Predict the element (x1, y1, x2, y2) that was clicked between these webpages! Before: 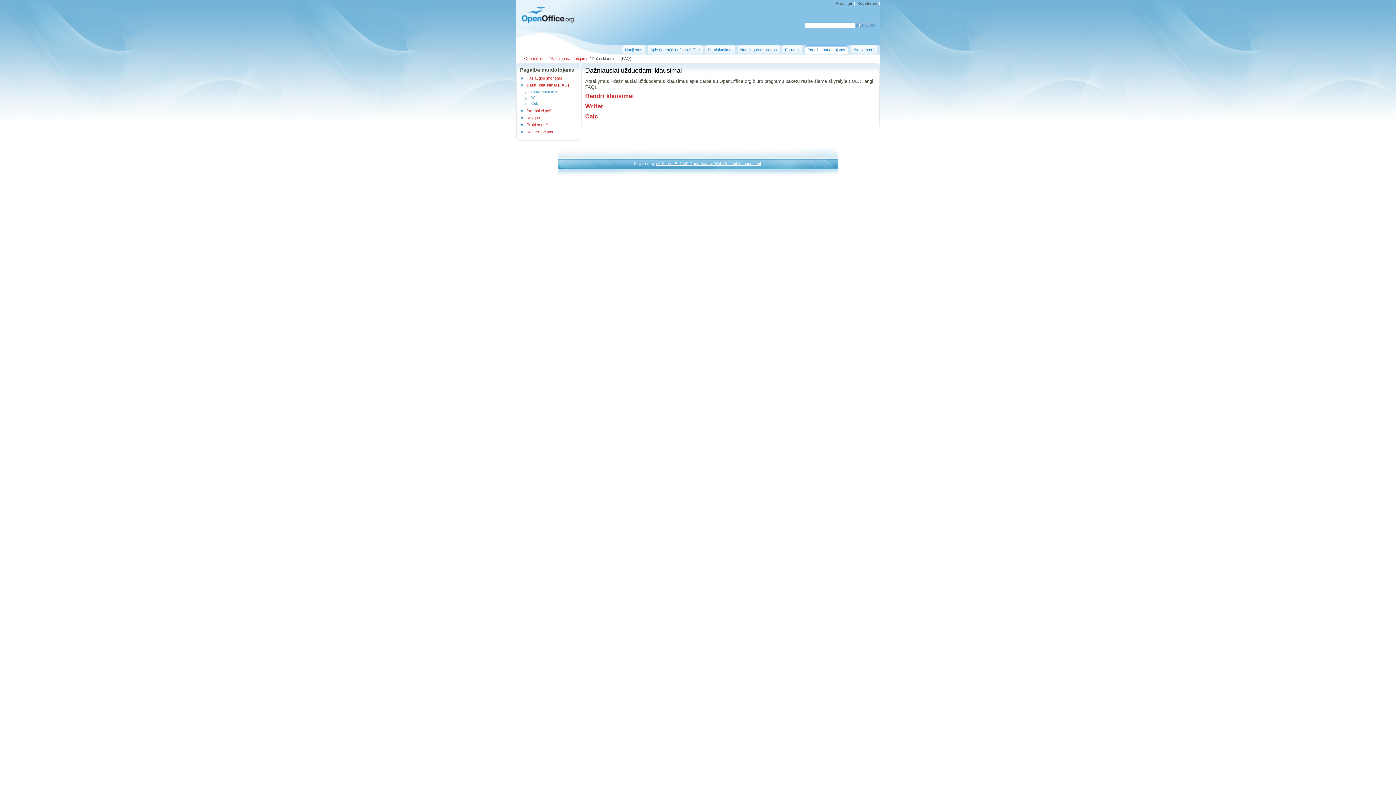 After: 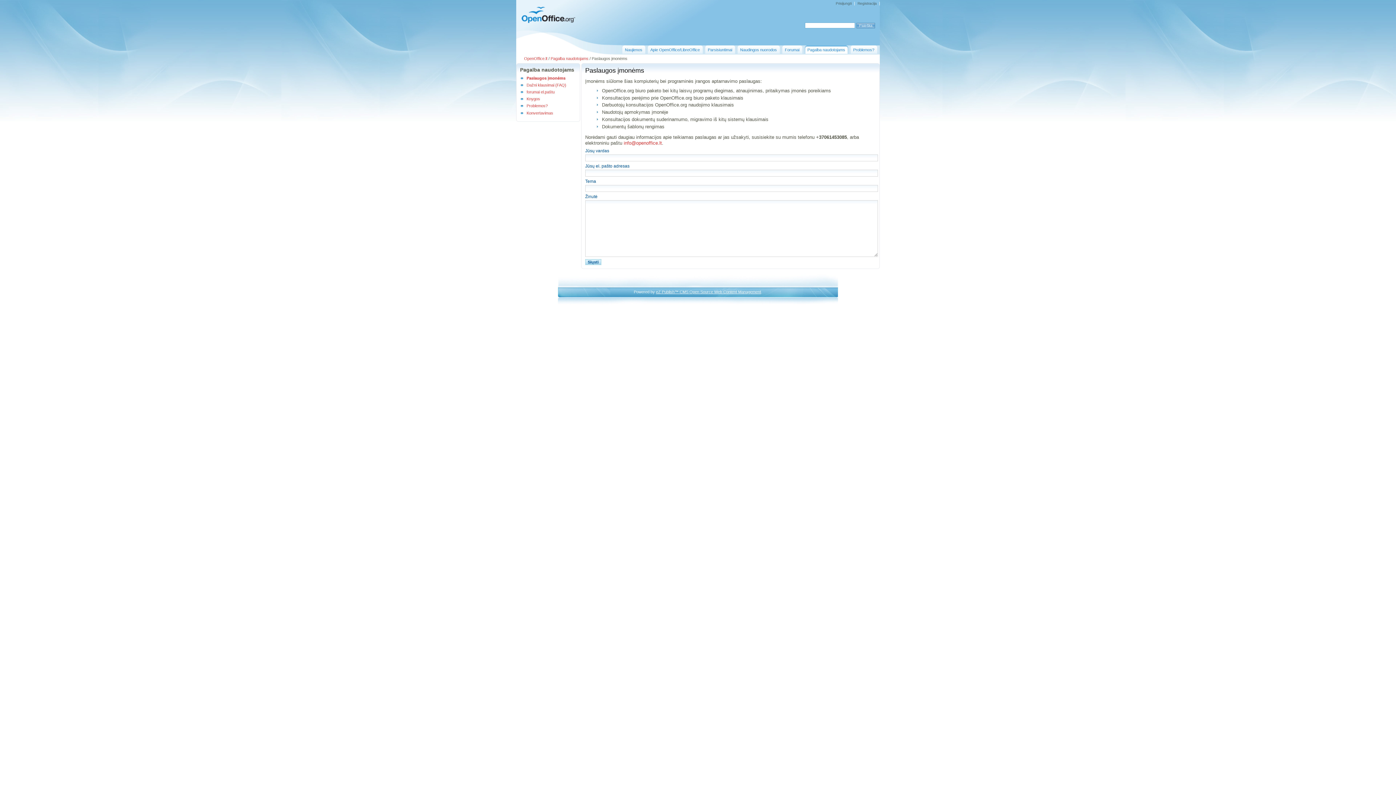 Action: bbox: (520, 75, 576, 80) label: Paslaugos įmonėms